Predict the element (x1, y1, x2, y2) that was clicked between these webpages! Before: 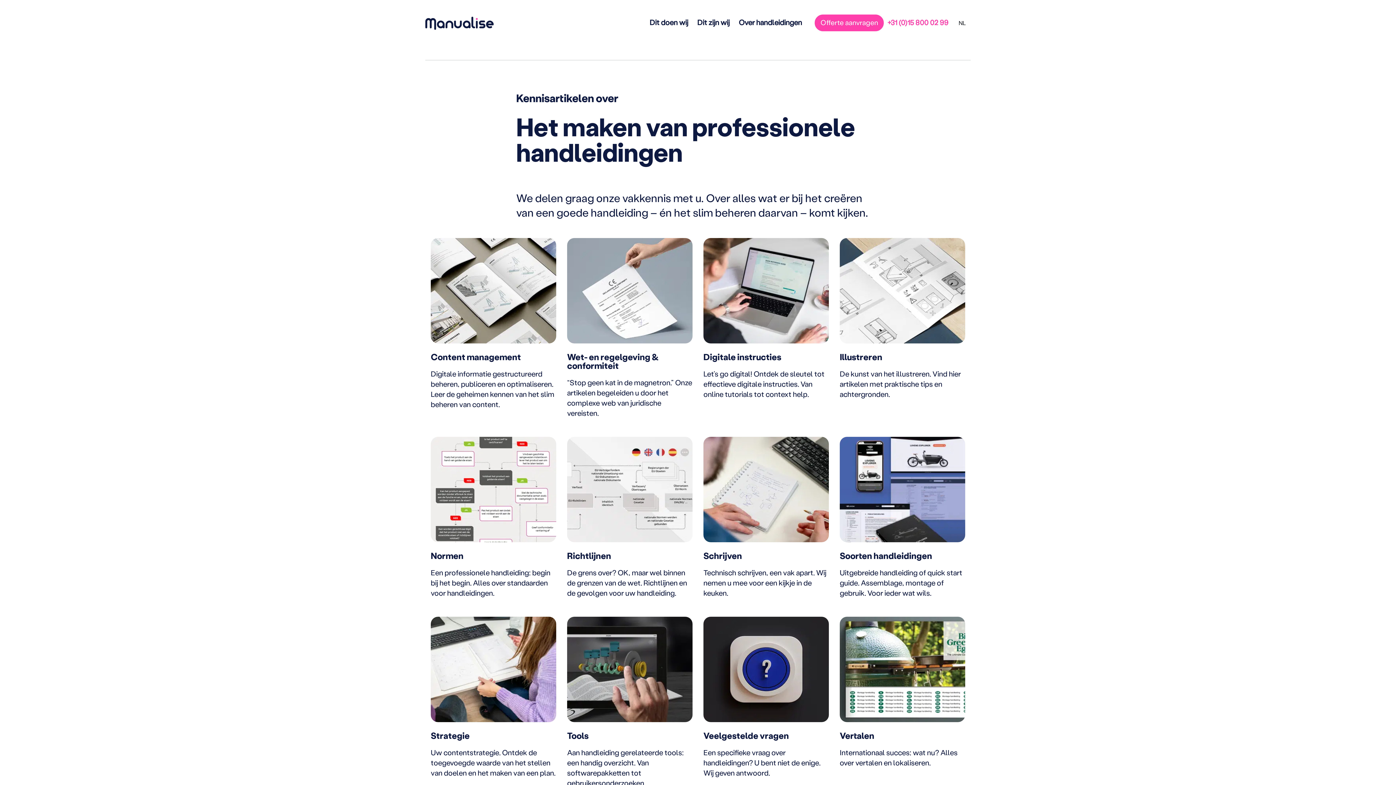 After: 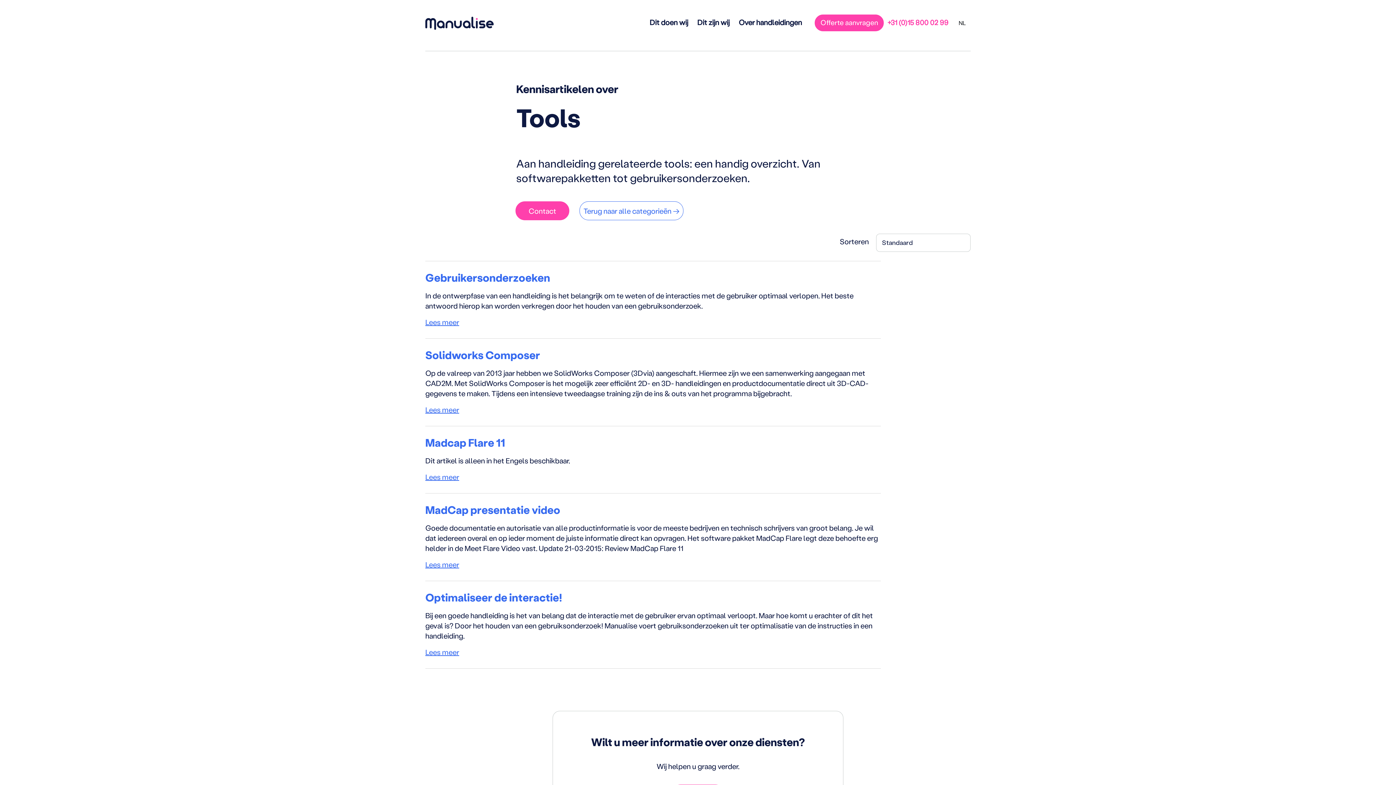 Action: bbox: (567, 617, 692, 788) label: Tools


Aan handleiding gerelateerde tools: een handig overzicht. Van softwarepakketten tot gebruikersonderzoeken.